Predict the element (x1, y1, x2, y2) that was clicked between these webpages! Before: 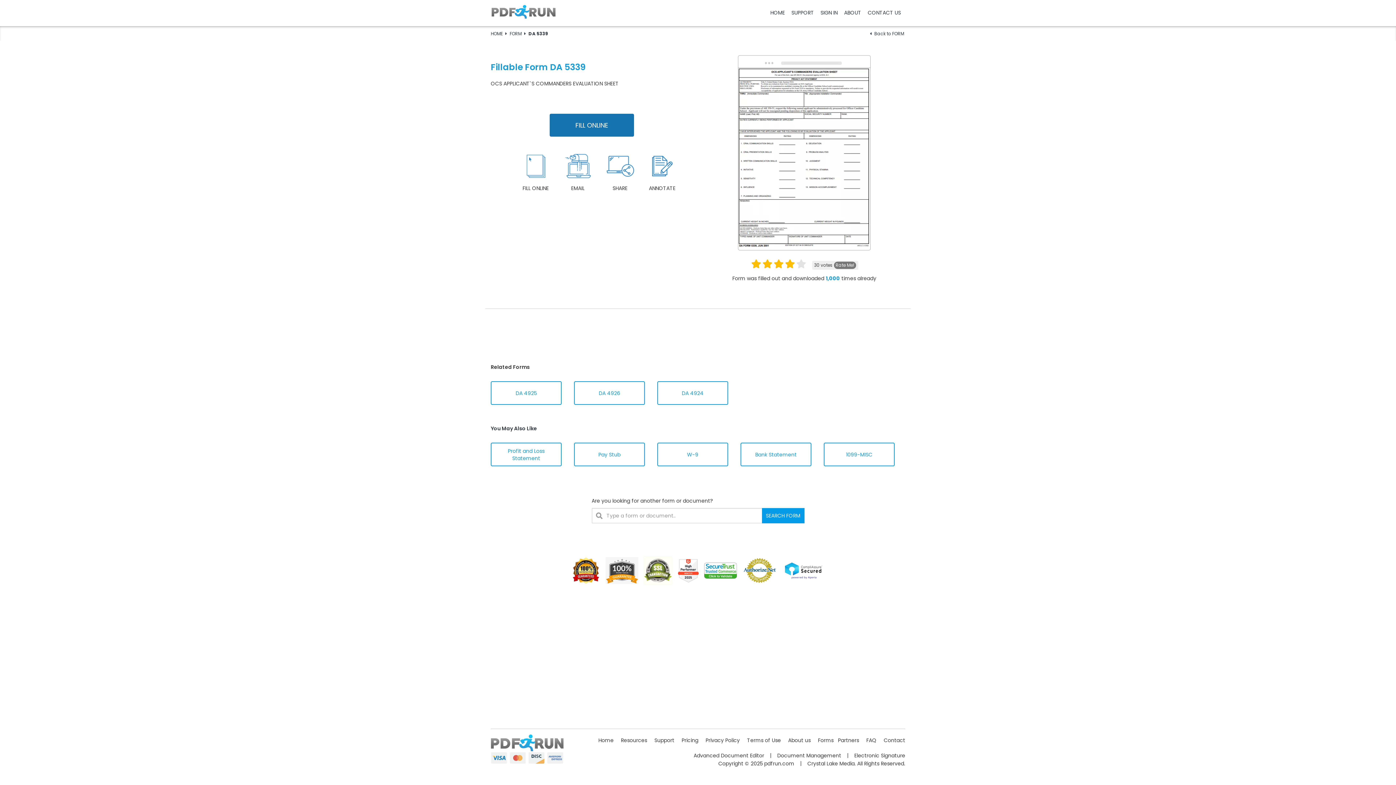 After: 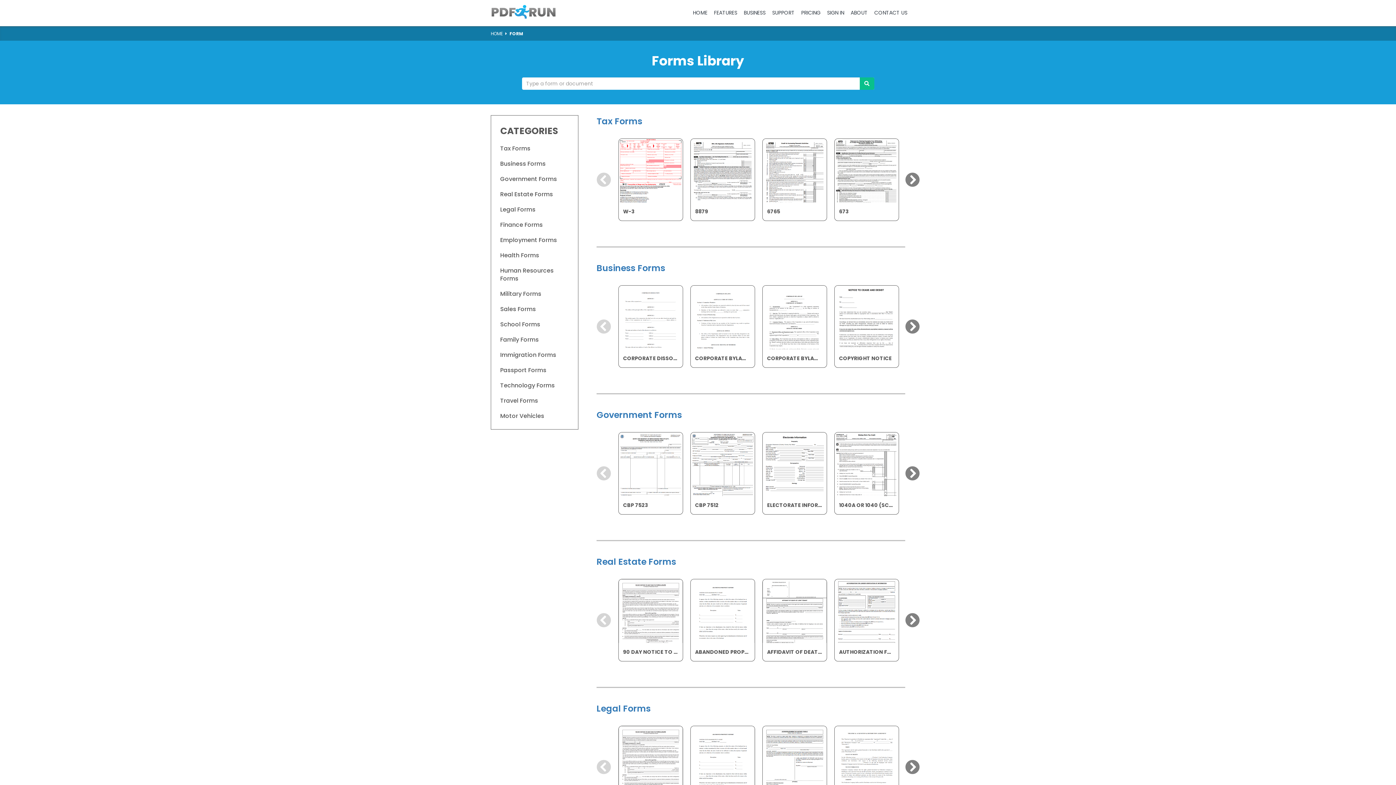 Action: bbox: (818, 736, 833, 744) label: Forms